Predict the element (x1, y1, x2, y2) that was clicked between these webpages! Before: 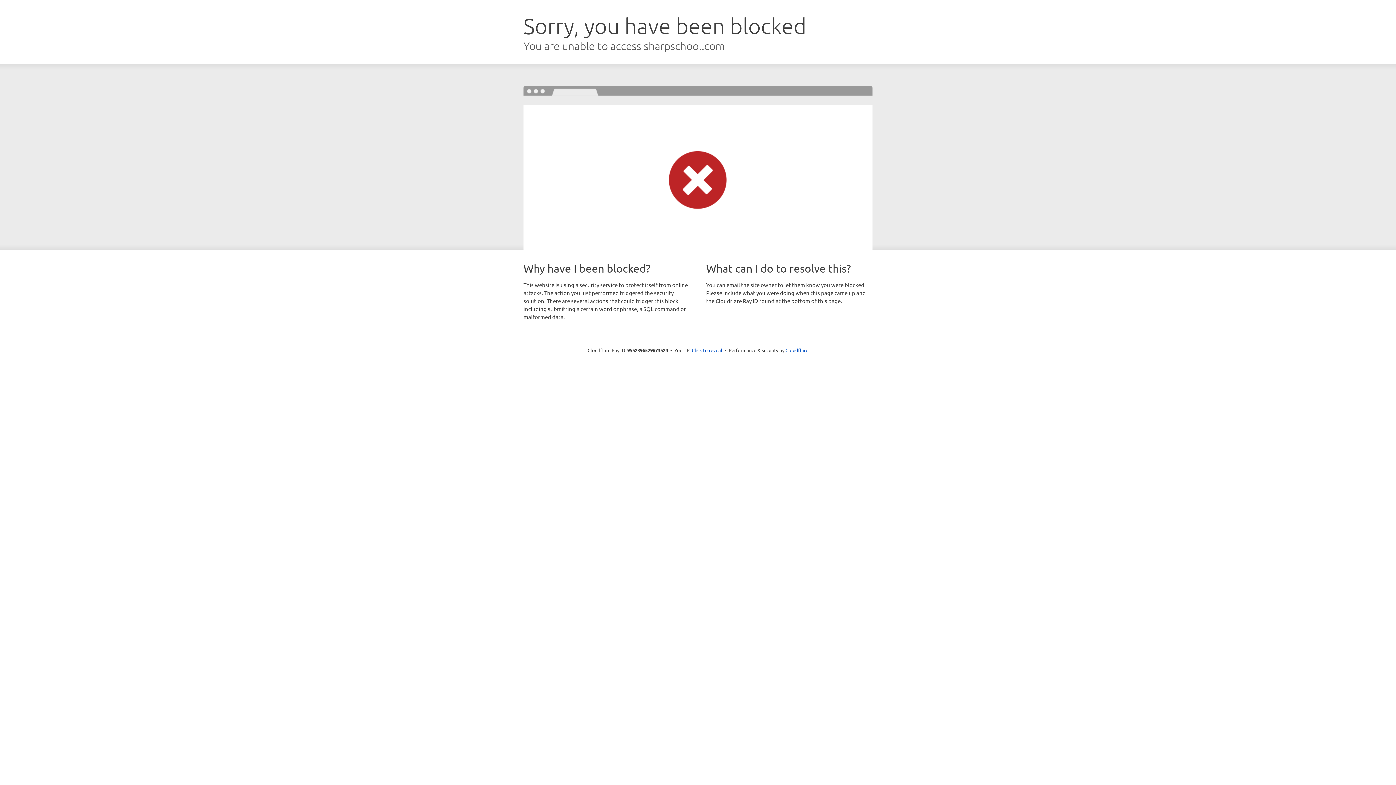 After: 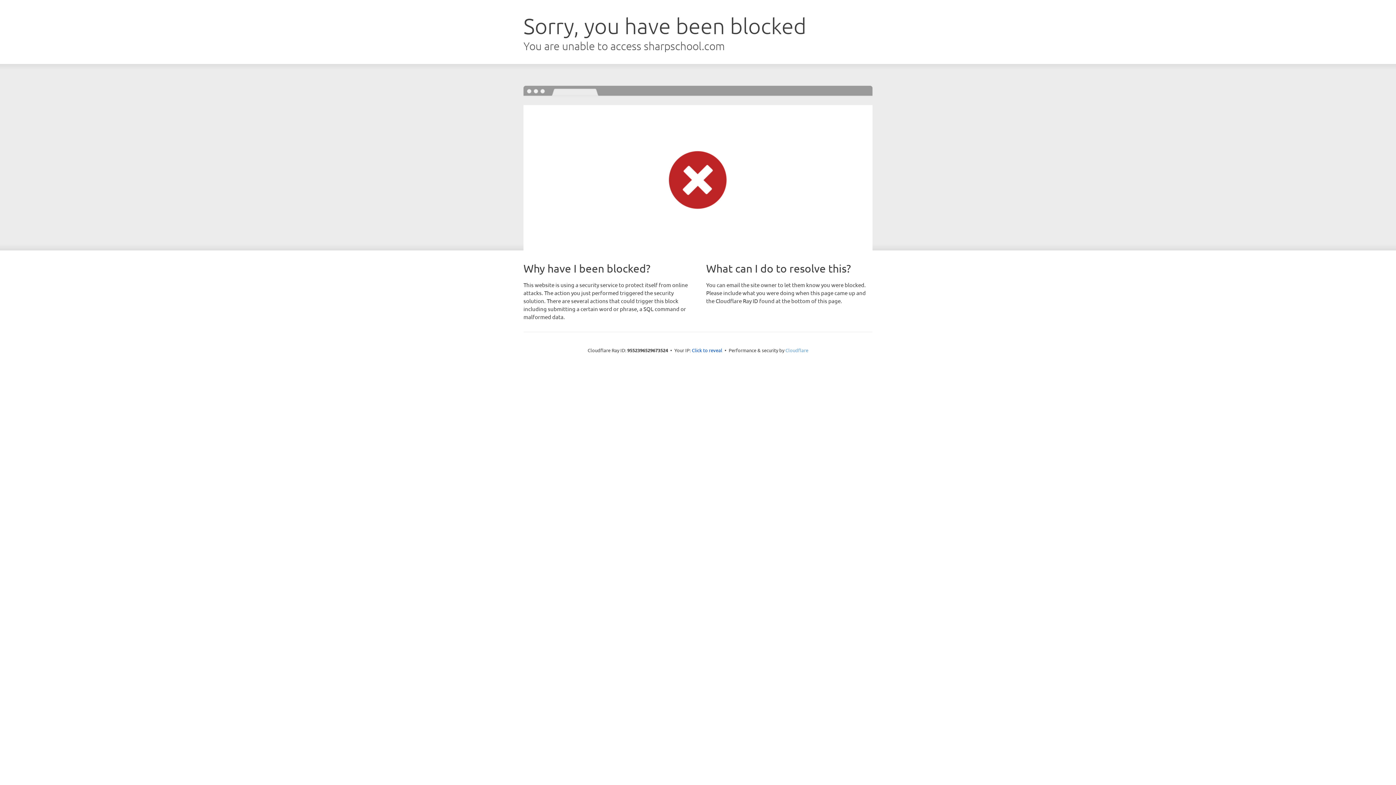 Action: bbox: (785, 347, 808, 353) label: Cloudflare